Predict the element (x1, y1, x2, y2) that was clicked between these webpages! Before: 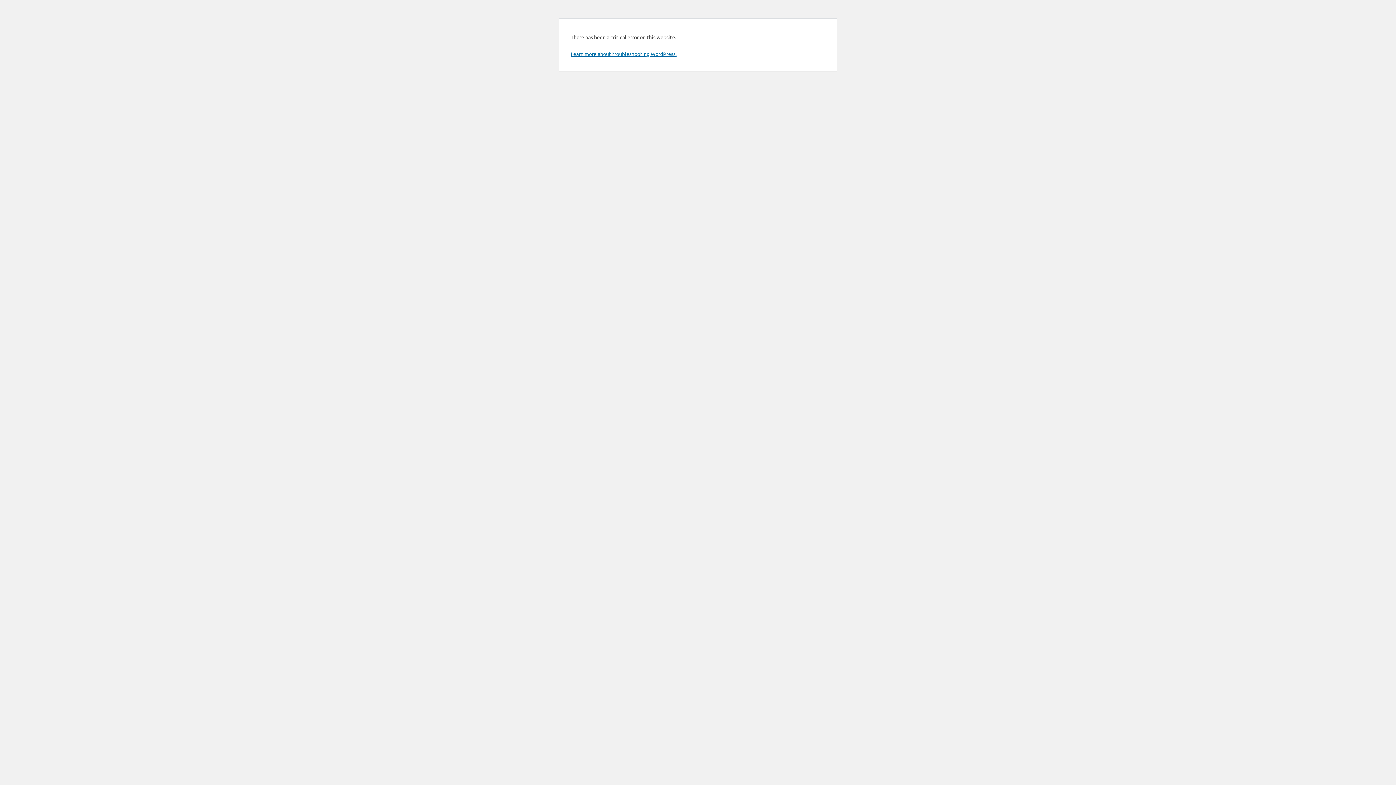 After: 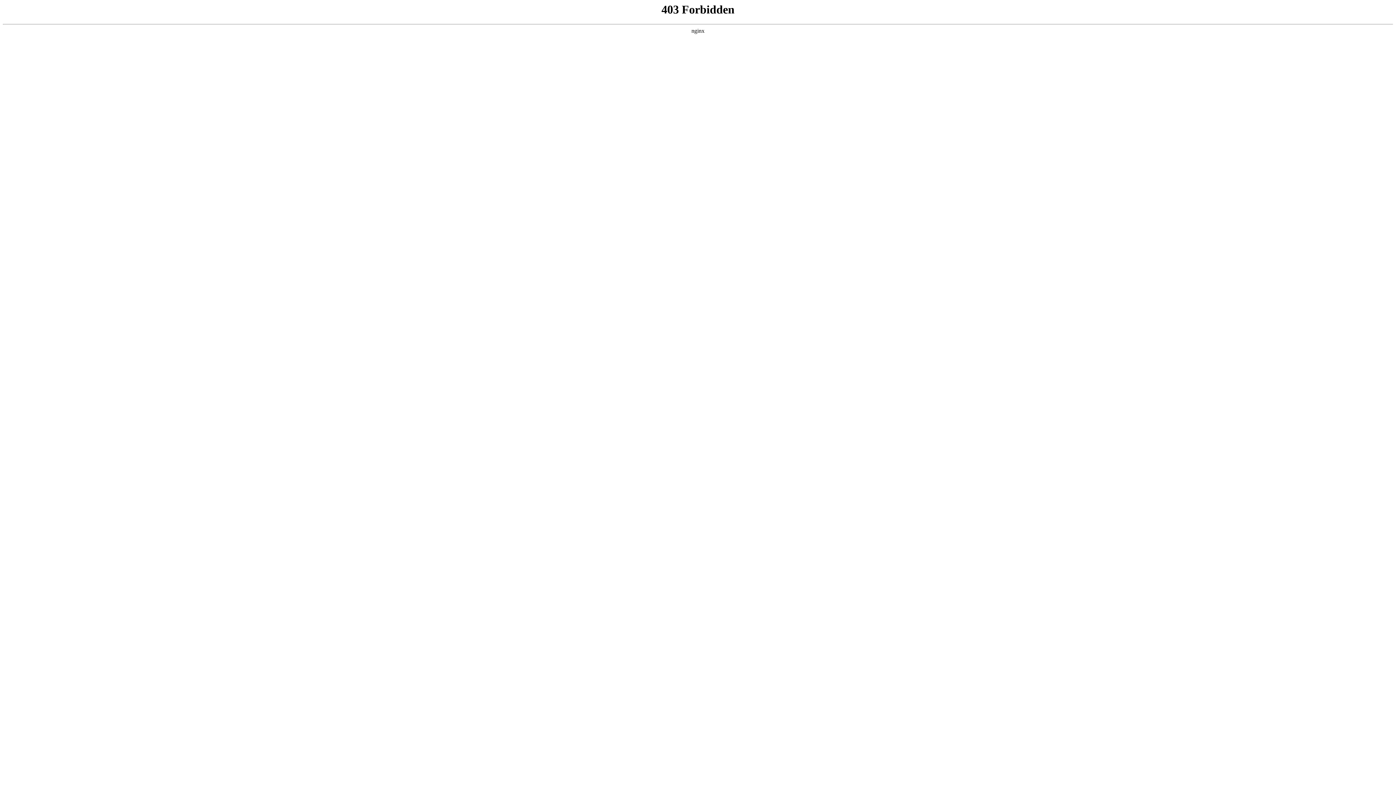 Action: bbox: (570, 50, 676, 57) label: Learn more about troubleshooting WordPress.